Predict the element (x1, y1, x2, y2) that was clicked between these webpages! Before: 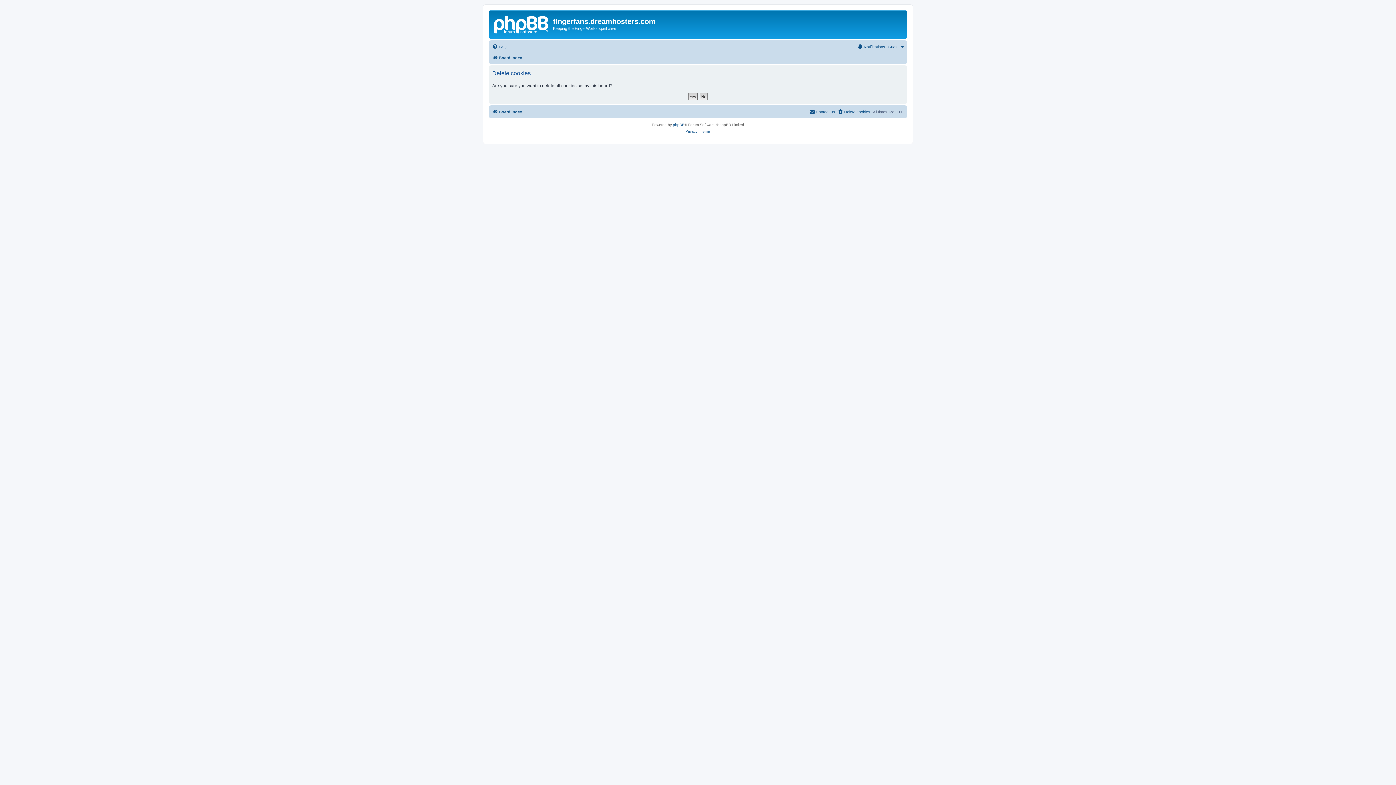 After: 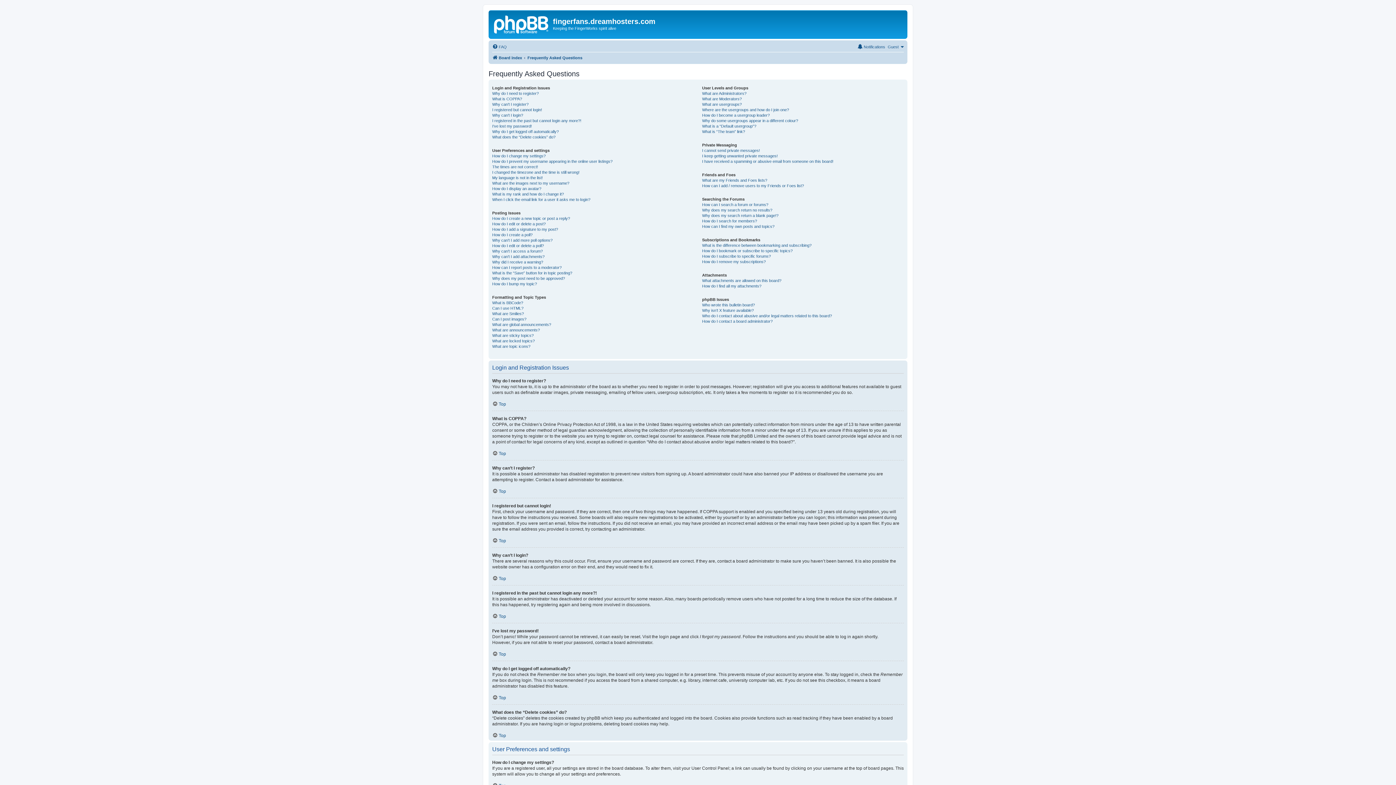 Action: label: FAQ bbox: (492, 42, 506, 51)